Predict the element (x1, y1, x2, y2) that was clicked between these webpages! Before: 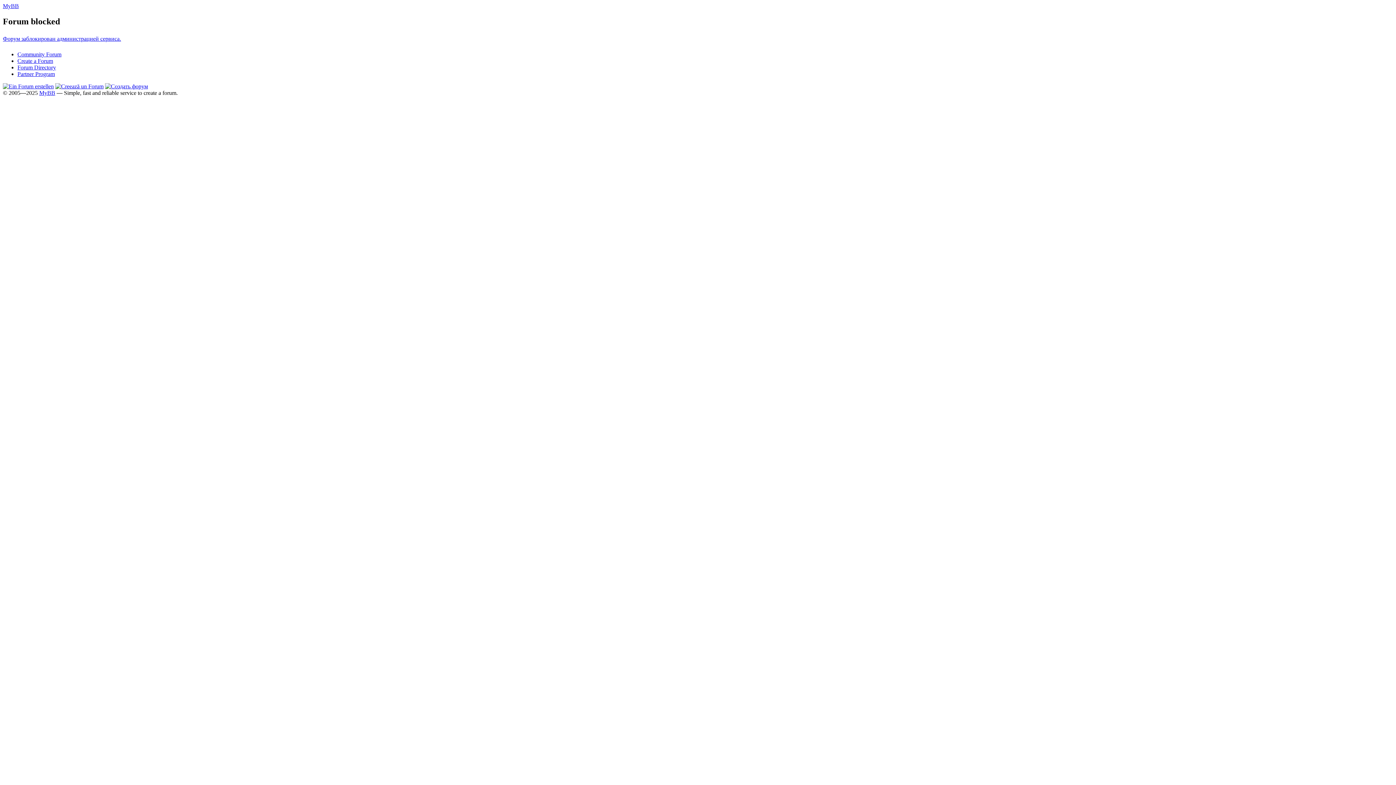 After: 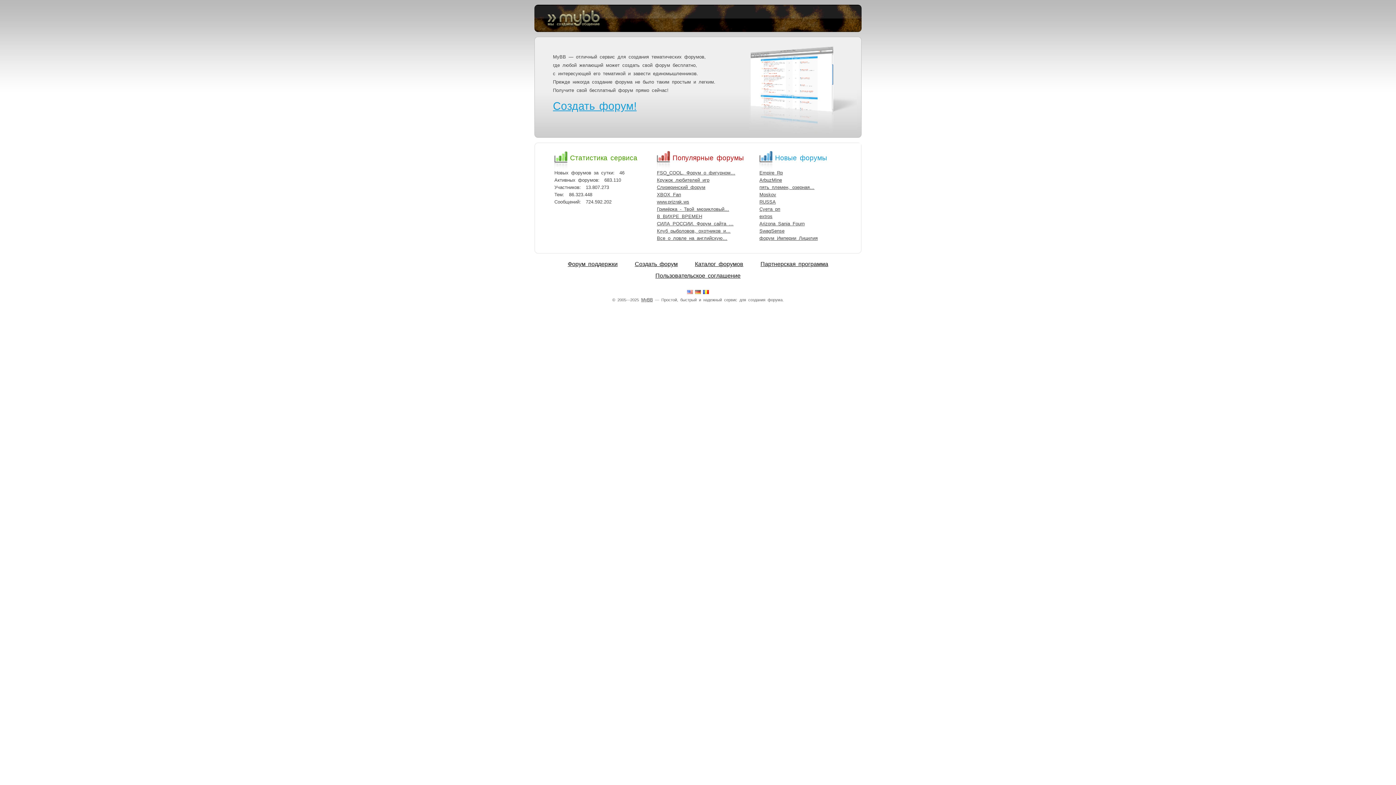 Action: bbox: (105, 83, 148, 89)